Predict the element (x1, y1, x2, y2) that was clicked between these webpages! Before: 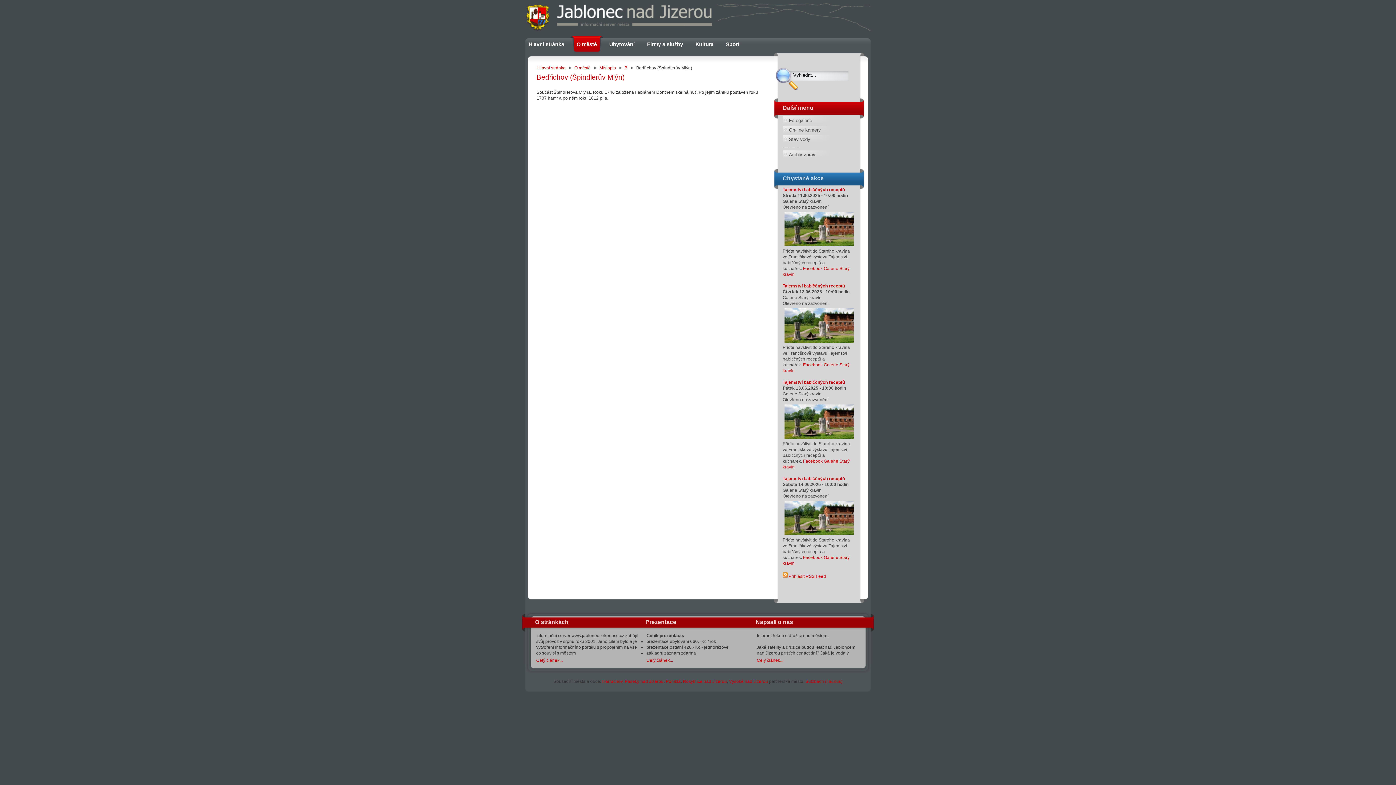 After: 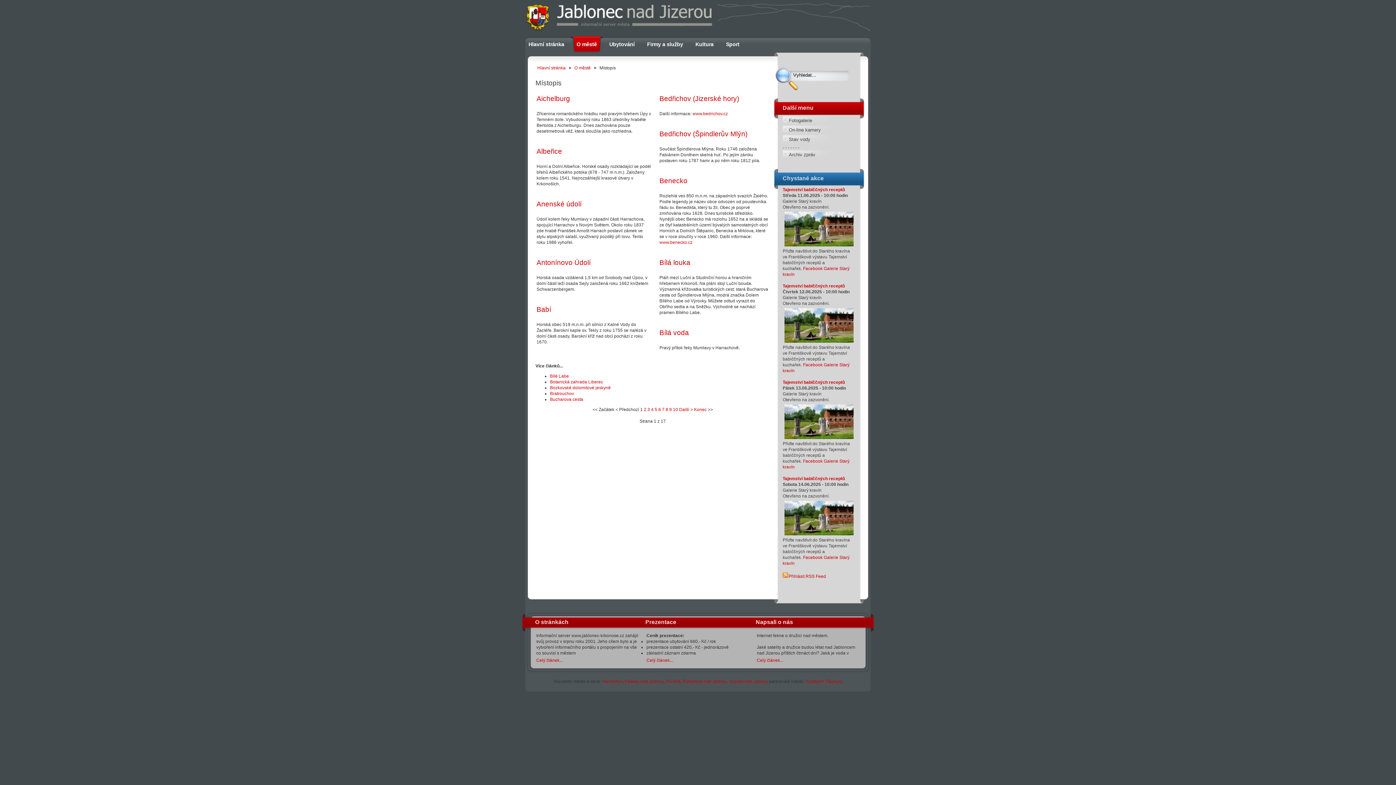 Action: bbox: (599, 65, 619, 70) label: Místopis